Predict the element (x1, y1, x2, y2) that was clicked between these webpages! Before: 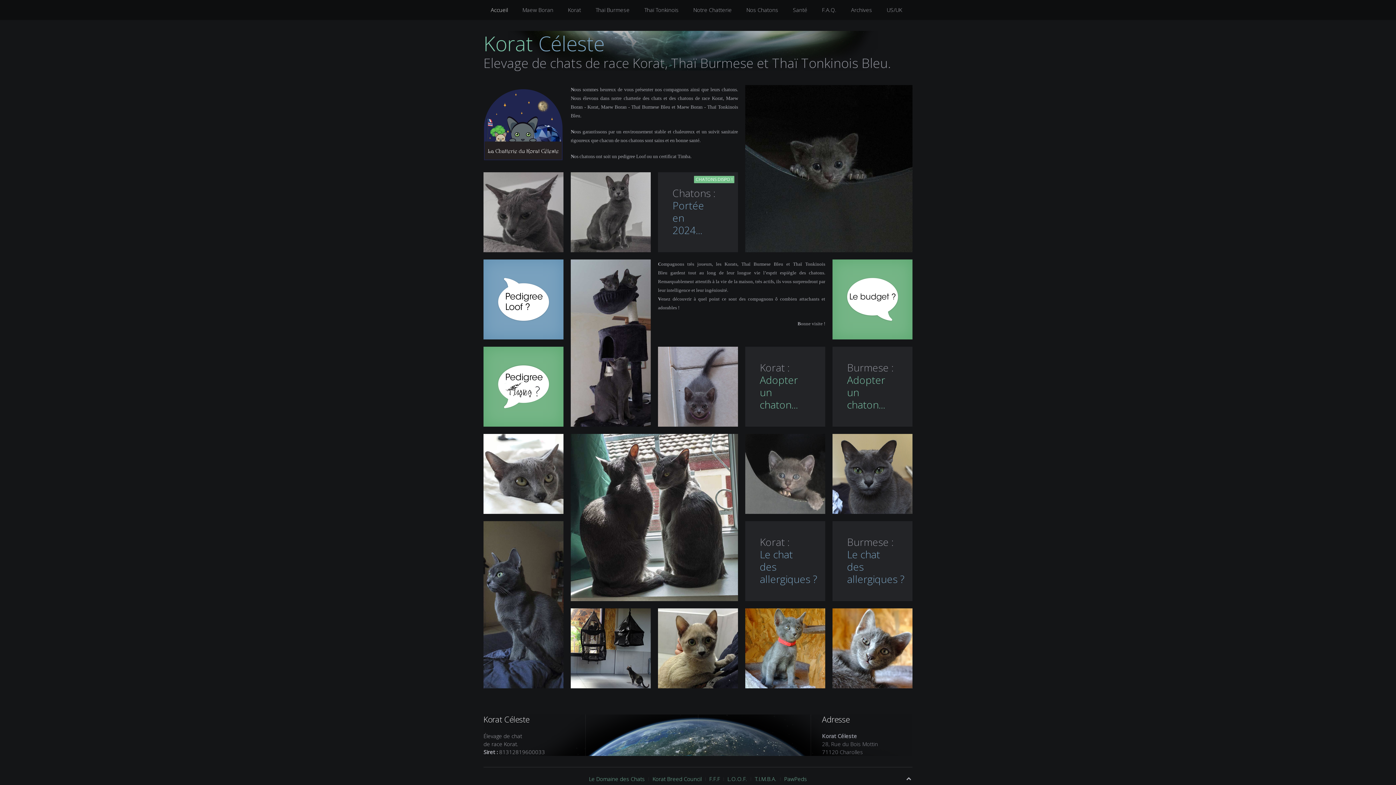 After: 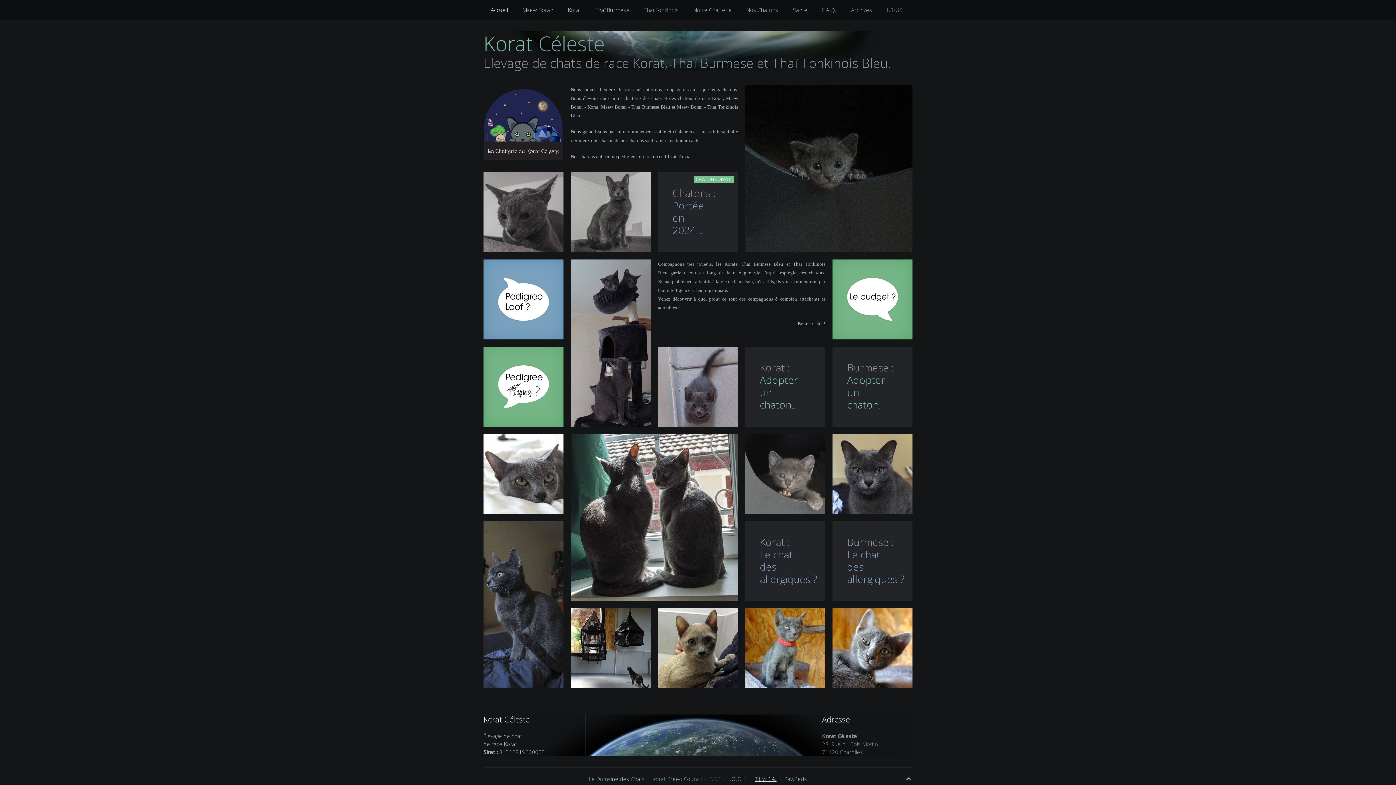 Action: bbox: (754, 775, 776, 783) label: T.I.M.B.A.